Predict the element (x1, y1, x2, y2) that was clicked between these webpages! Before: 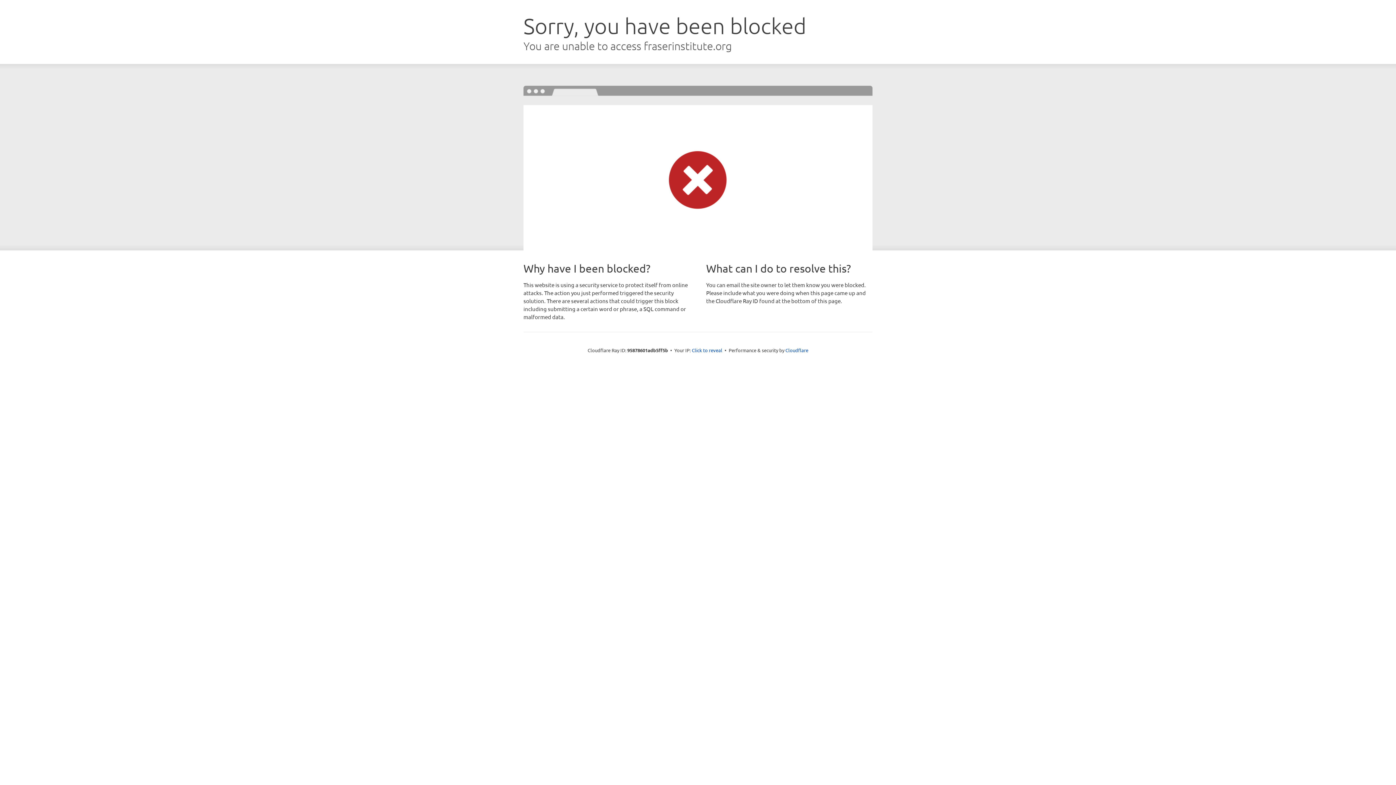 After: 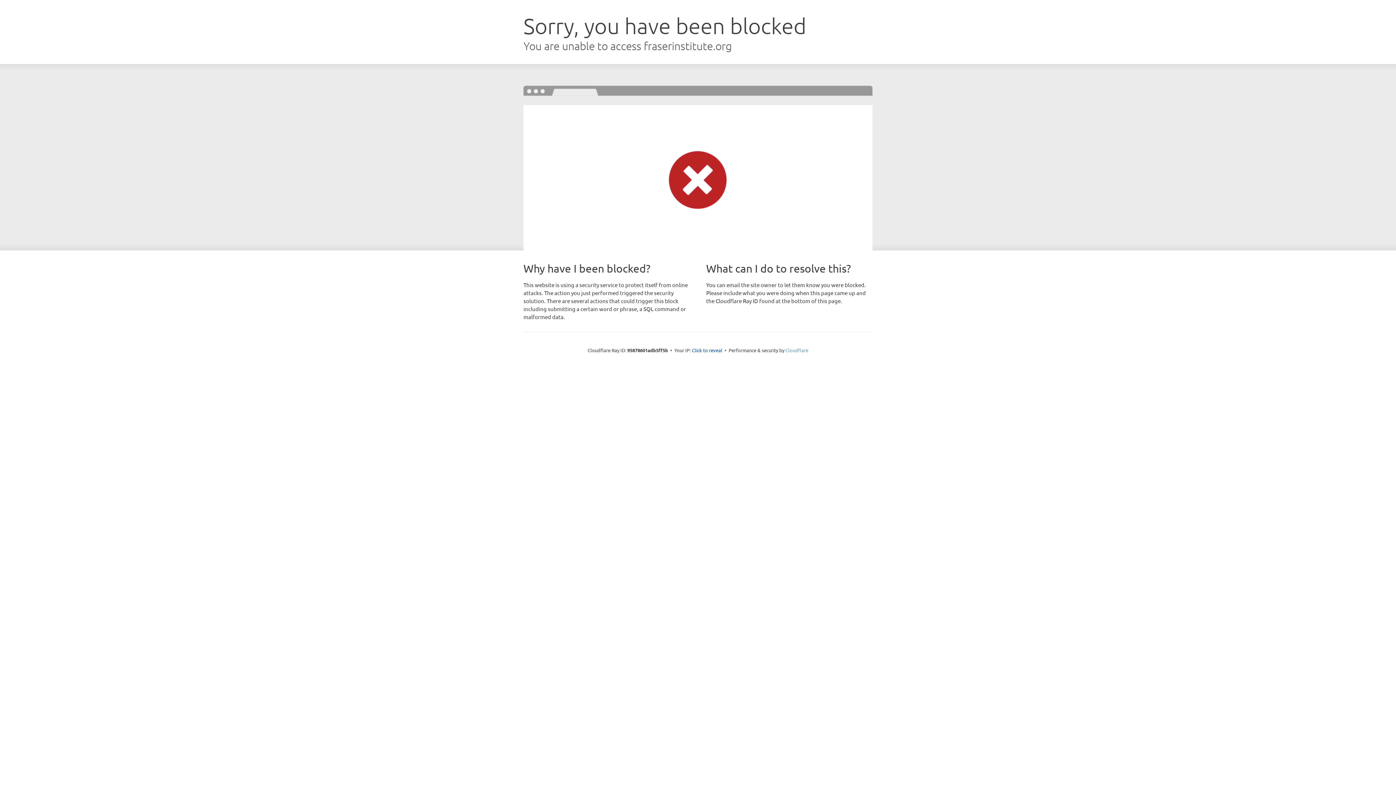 Action: bbox: (785, 347, 808, 353) label: Cloudflare